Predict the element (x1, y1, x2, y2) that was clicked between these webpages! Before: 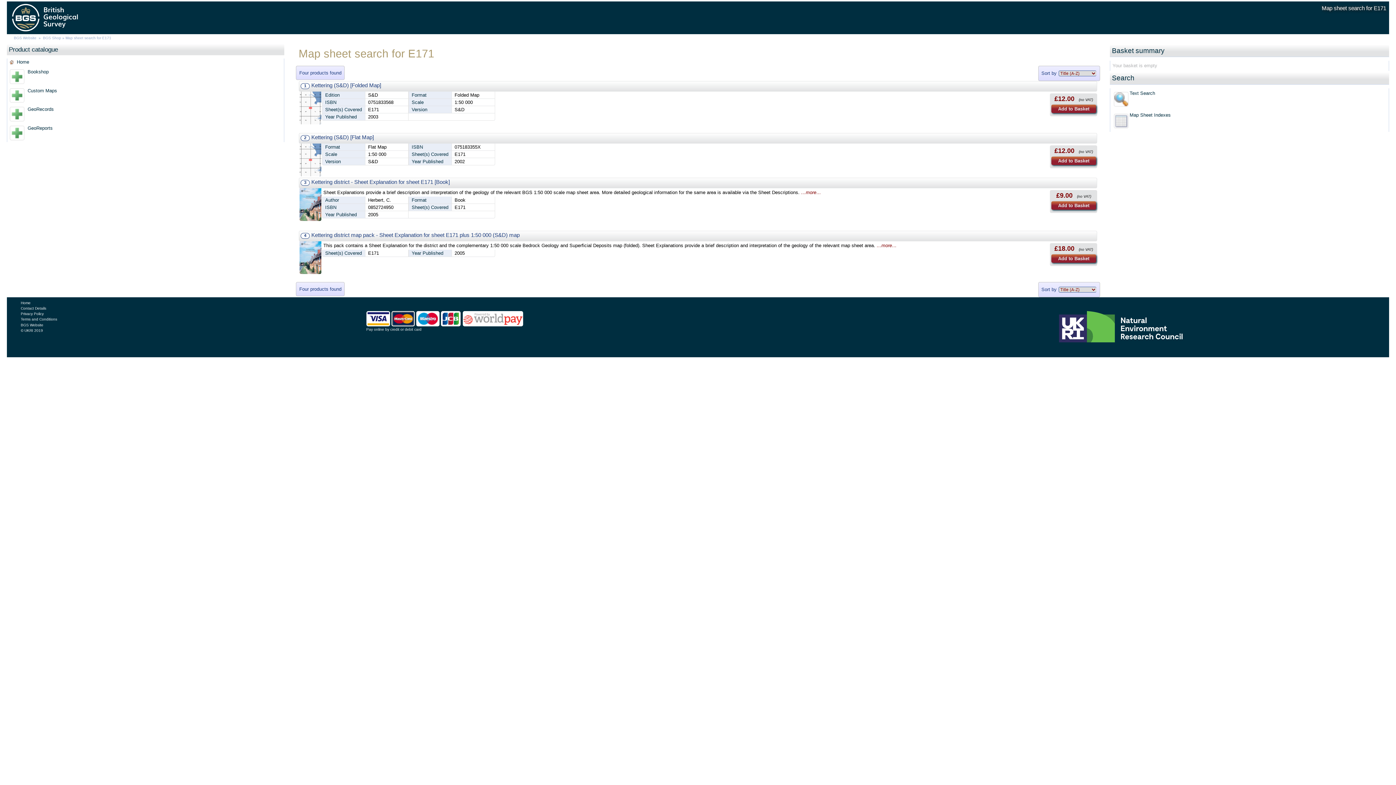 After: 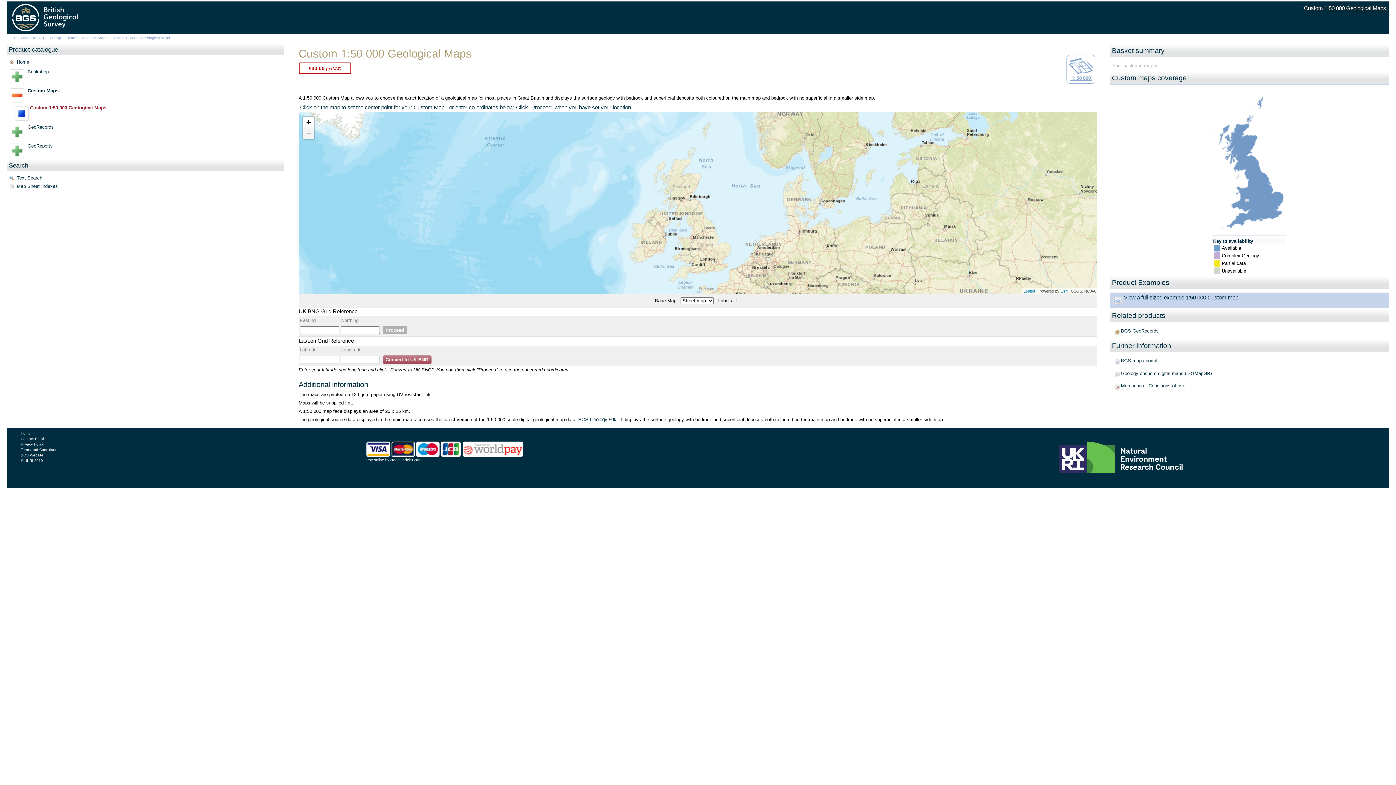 Action: label: Custom Maps bbox: (26, 86, 58, 94)